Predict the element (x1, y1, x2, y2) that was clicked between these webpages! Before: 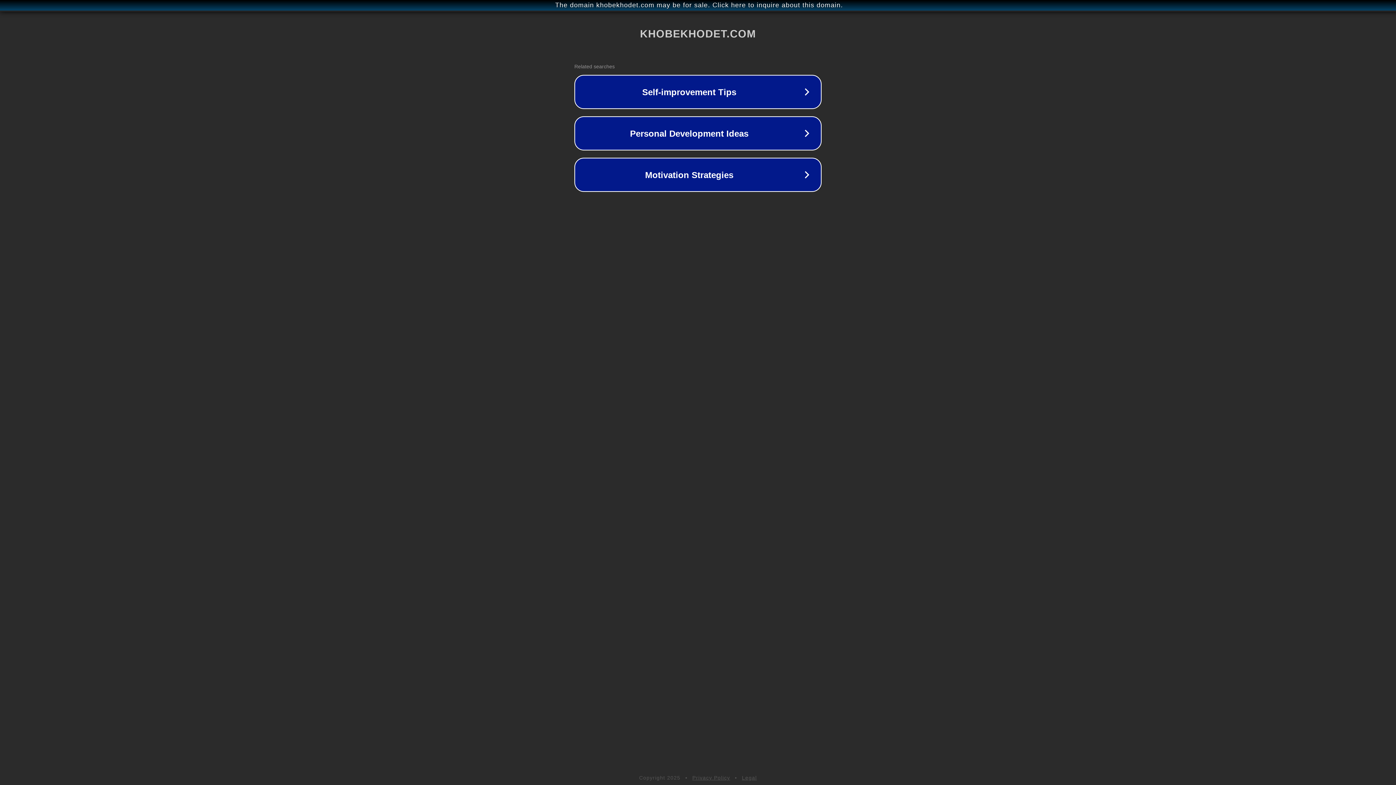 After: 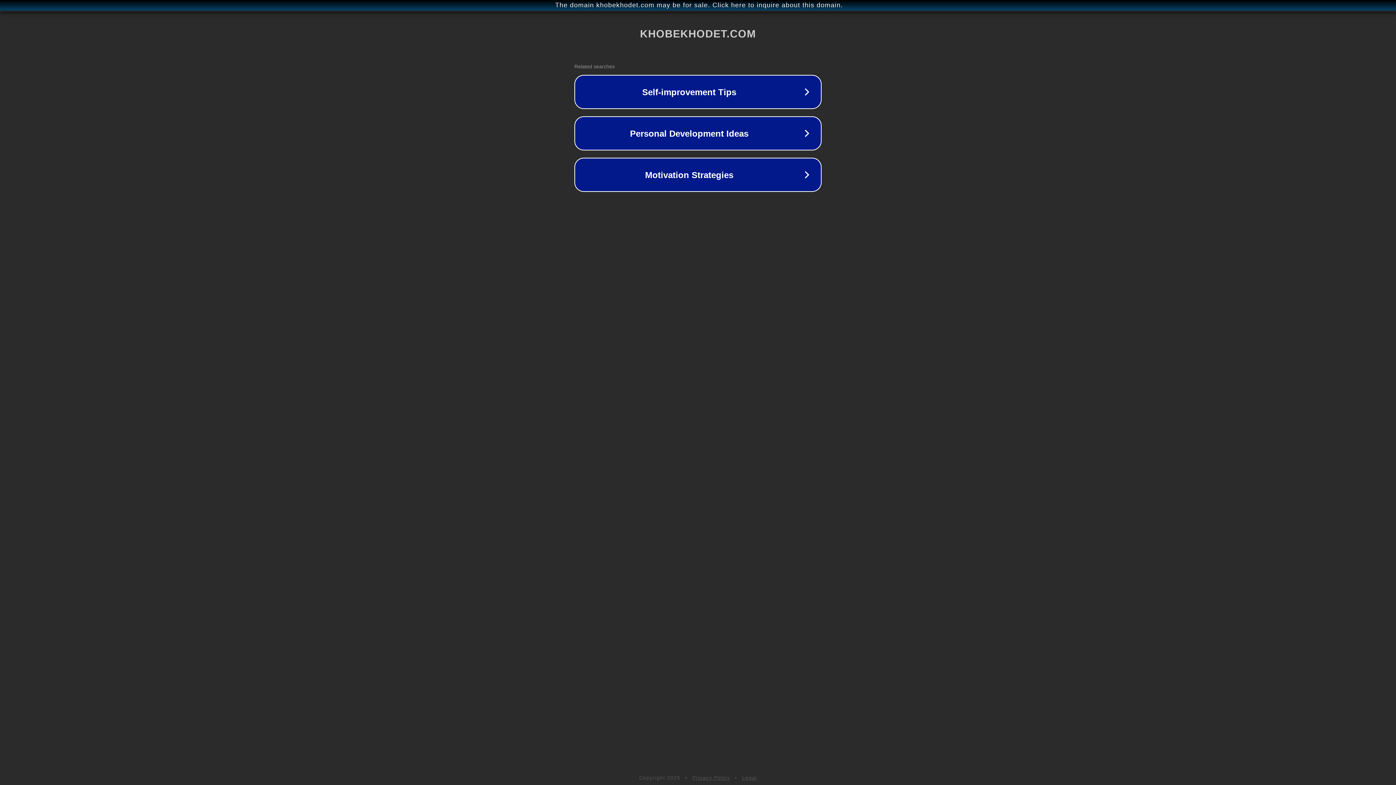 Action: bbox: (742, 775, 757, 781) label: Legal